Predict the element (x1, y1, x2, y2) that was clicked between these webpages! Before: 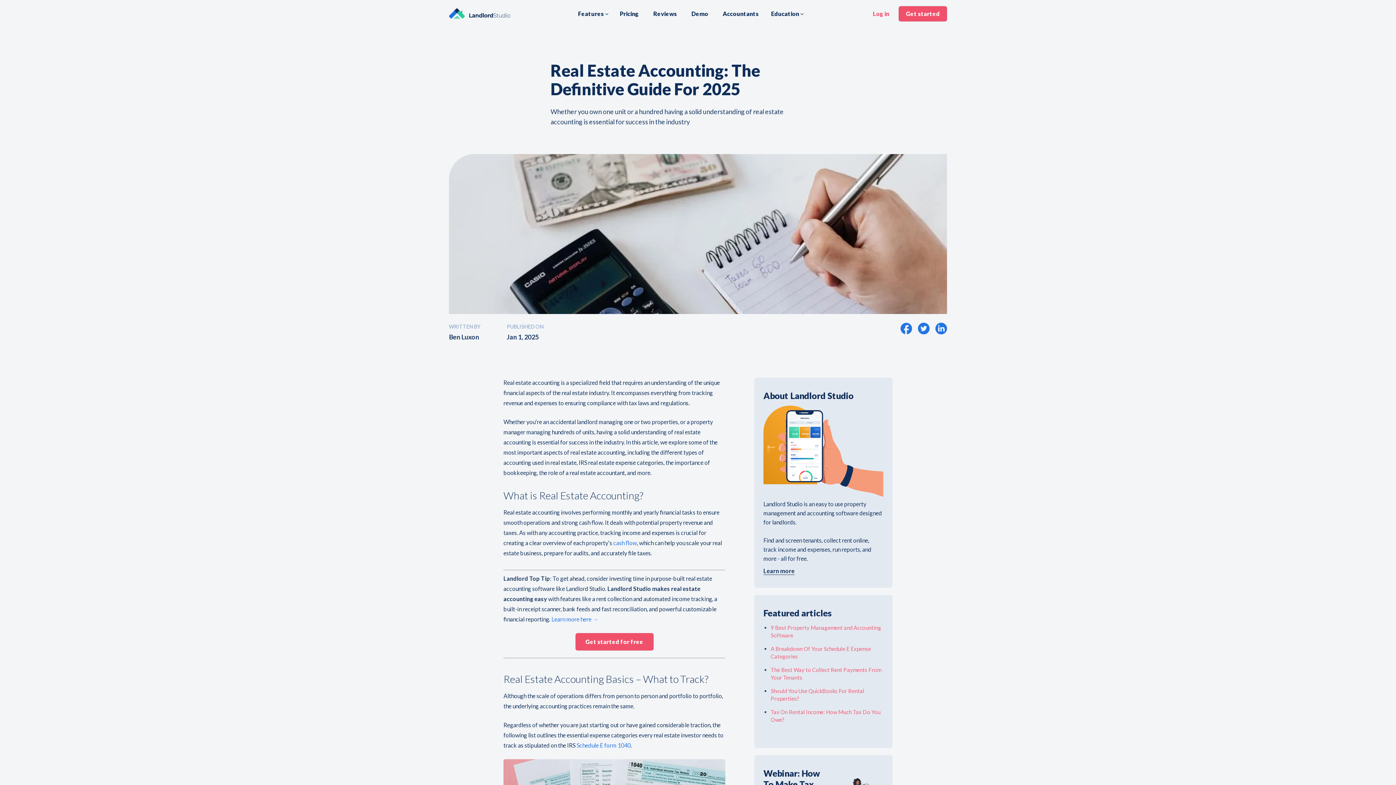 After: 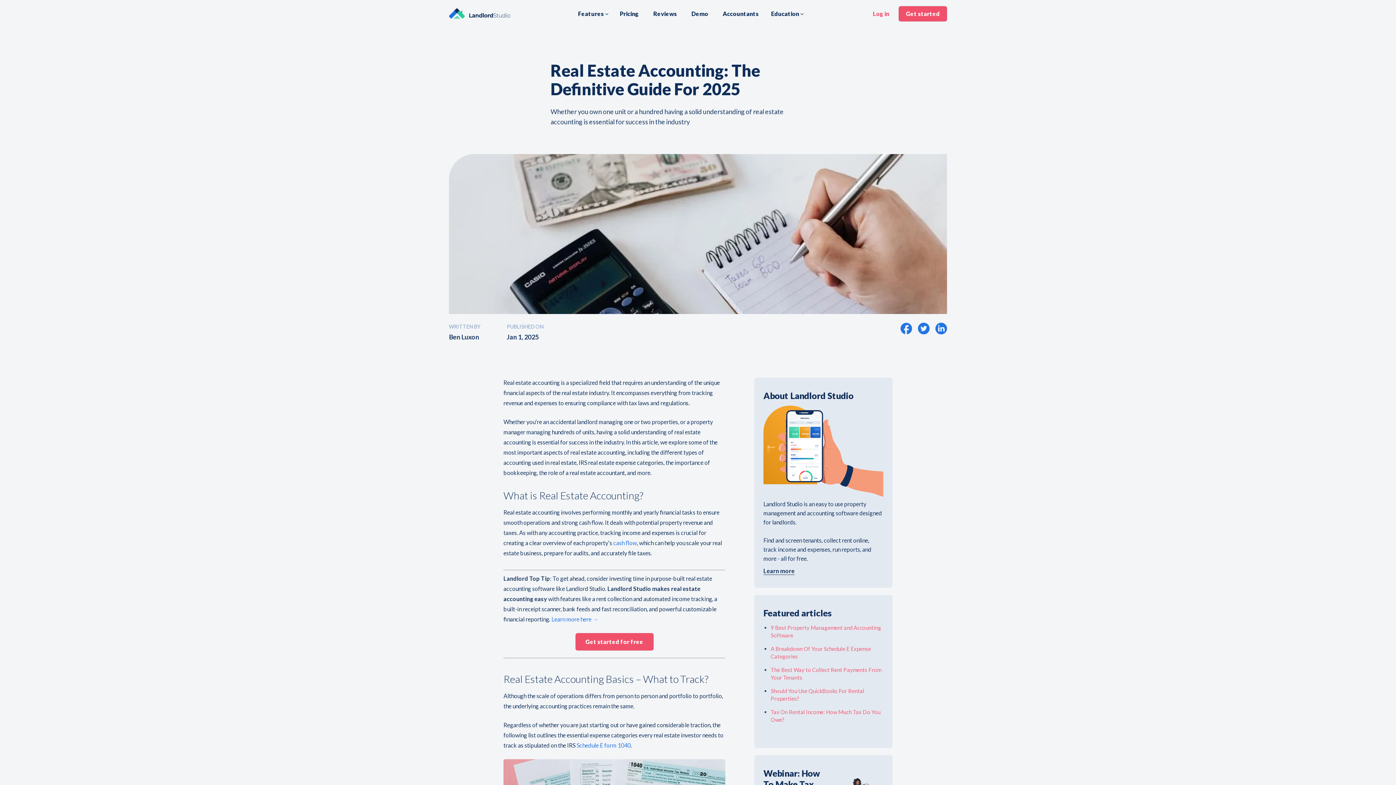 Action: label: Ben Luxon bbox: (449, 332, 479, 349)